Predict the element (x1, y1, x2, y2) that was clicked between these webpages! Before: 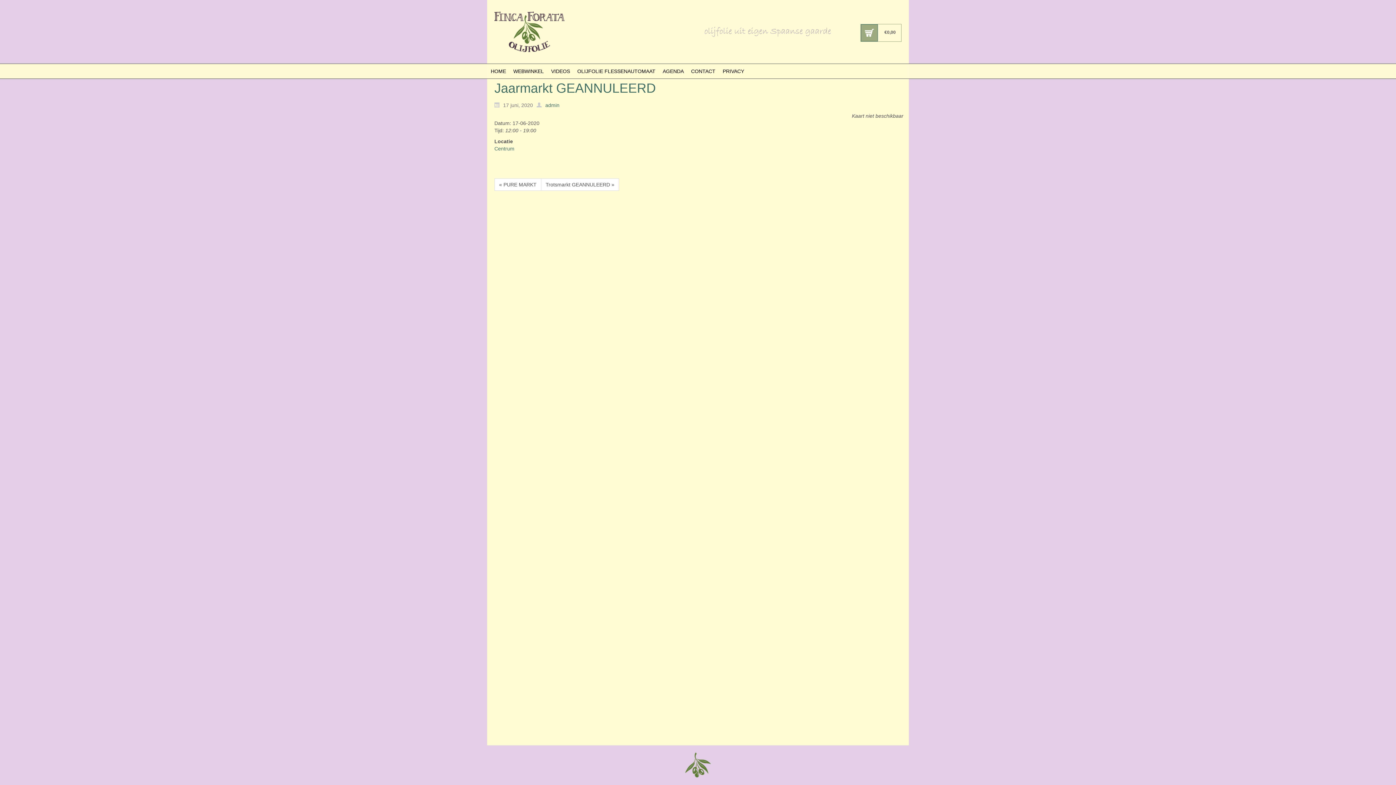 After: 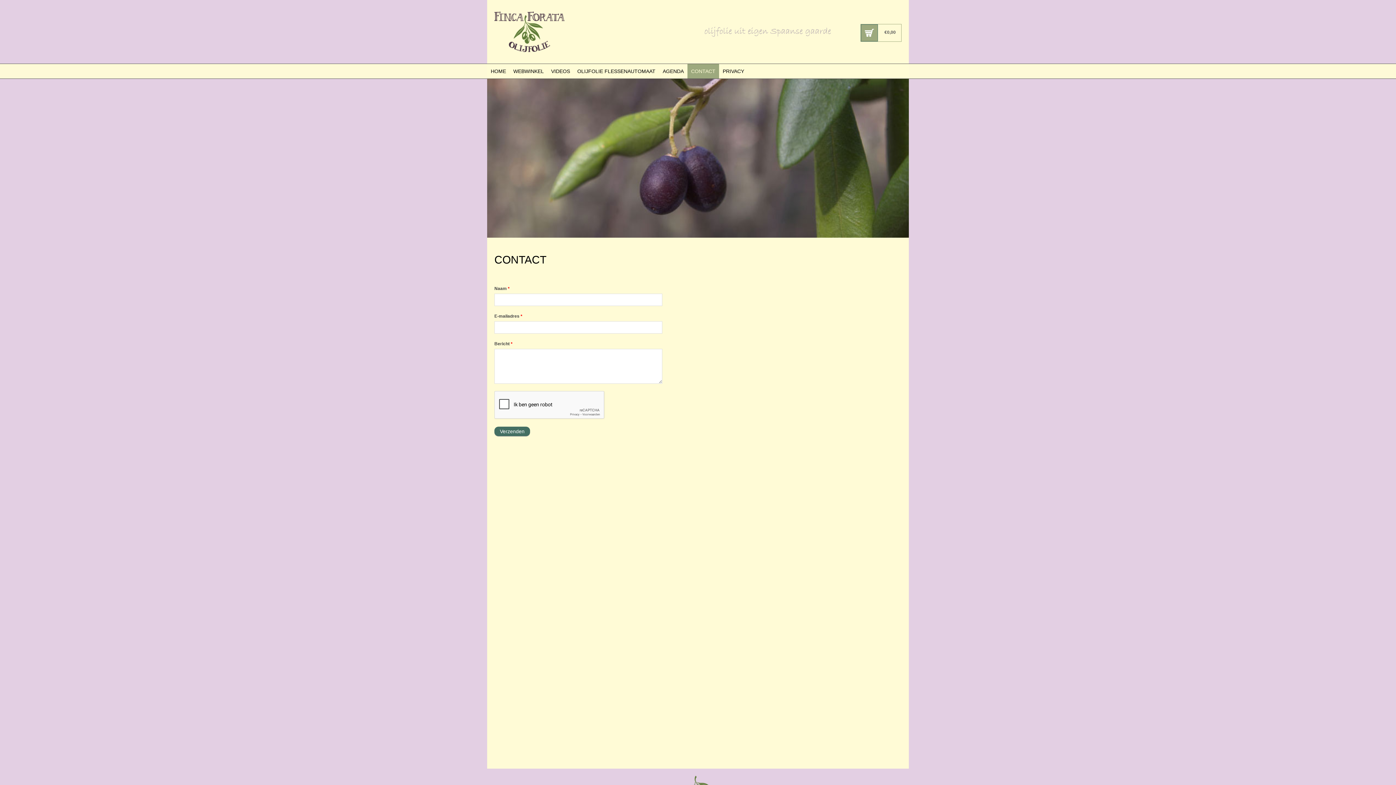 Action: label: CONTACT bbox: (687, 64, 719, 78)